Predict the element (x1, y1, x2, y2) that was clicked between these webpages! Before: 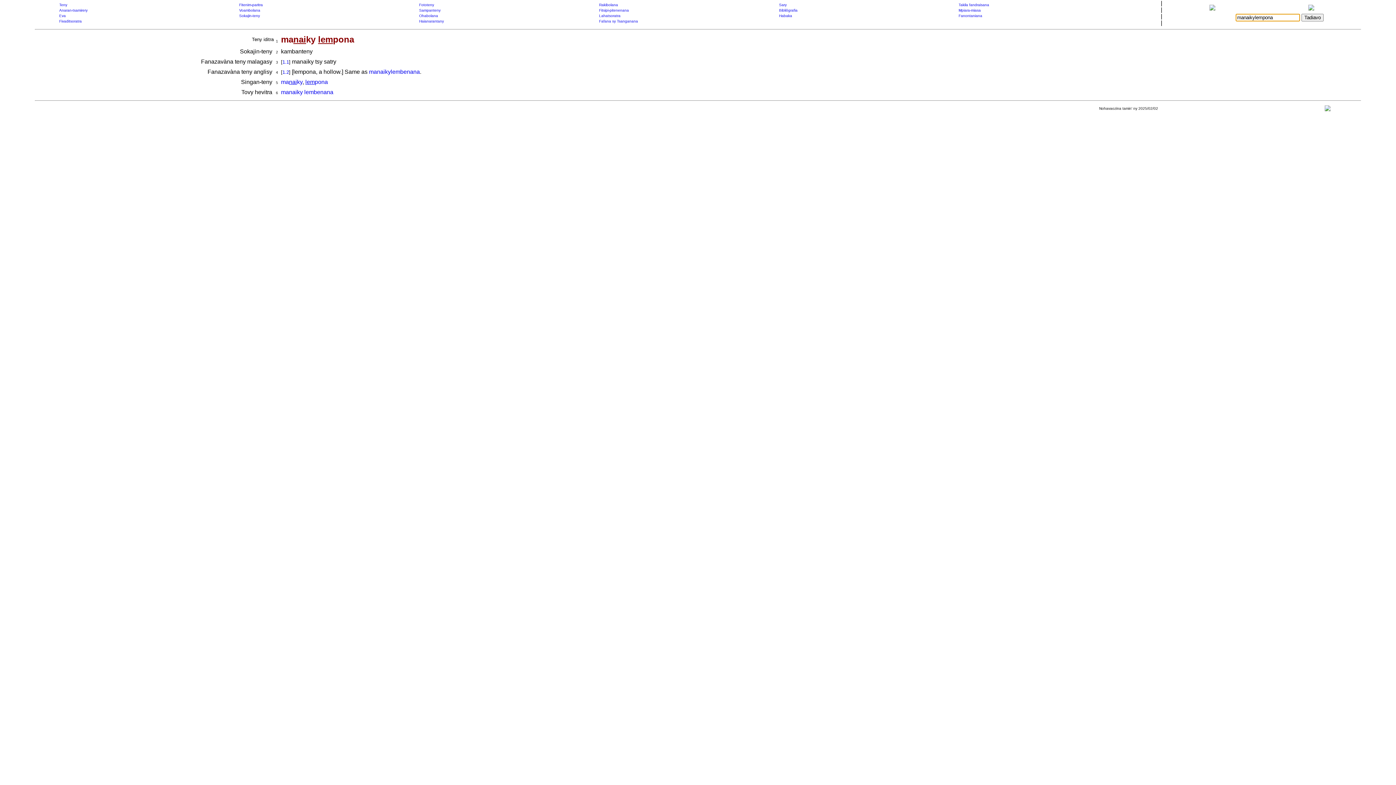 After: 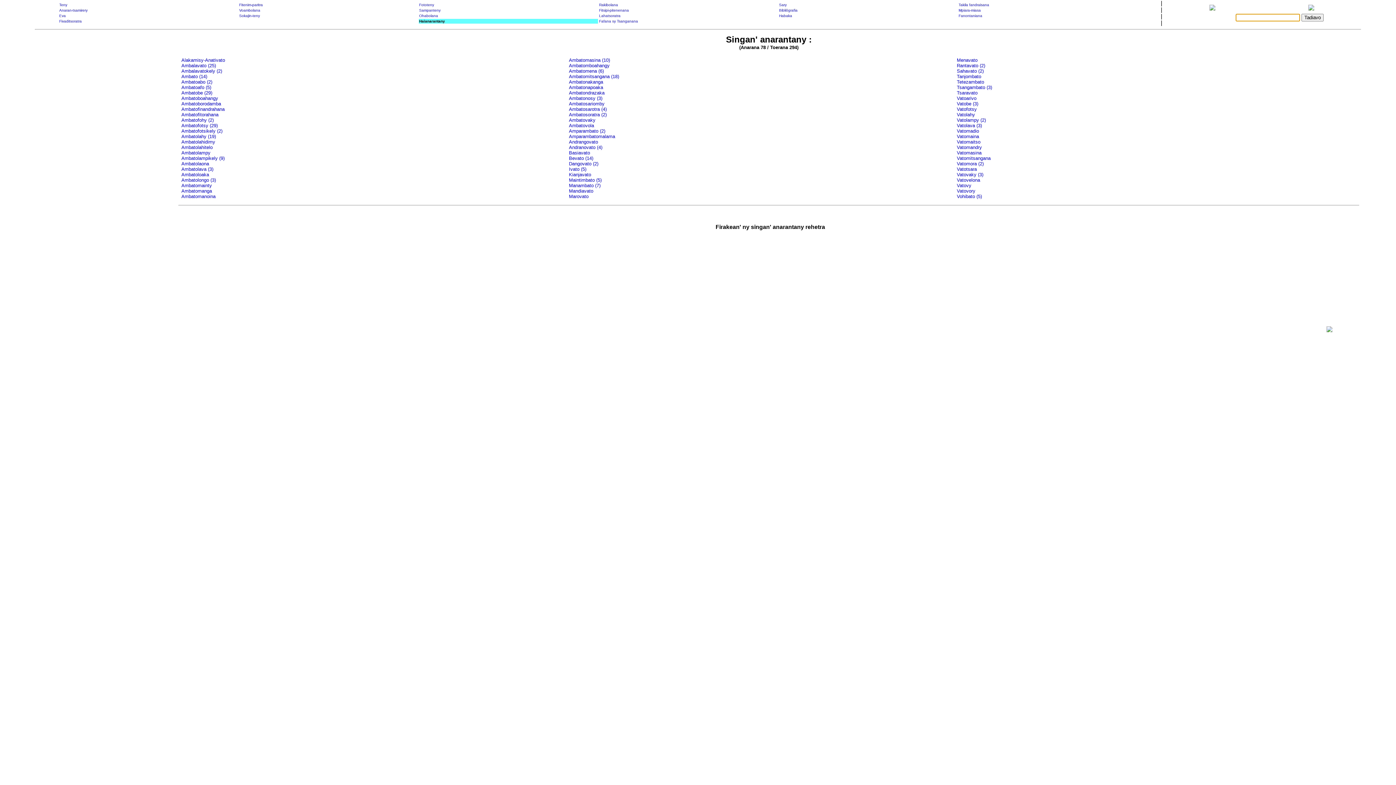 Action: label: Haianarantany bbox: (419, 19, 444, 23)